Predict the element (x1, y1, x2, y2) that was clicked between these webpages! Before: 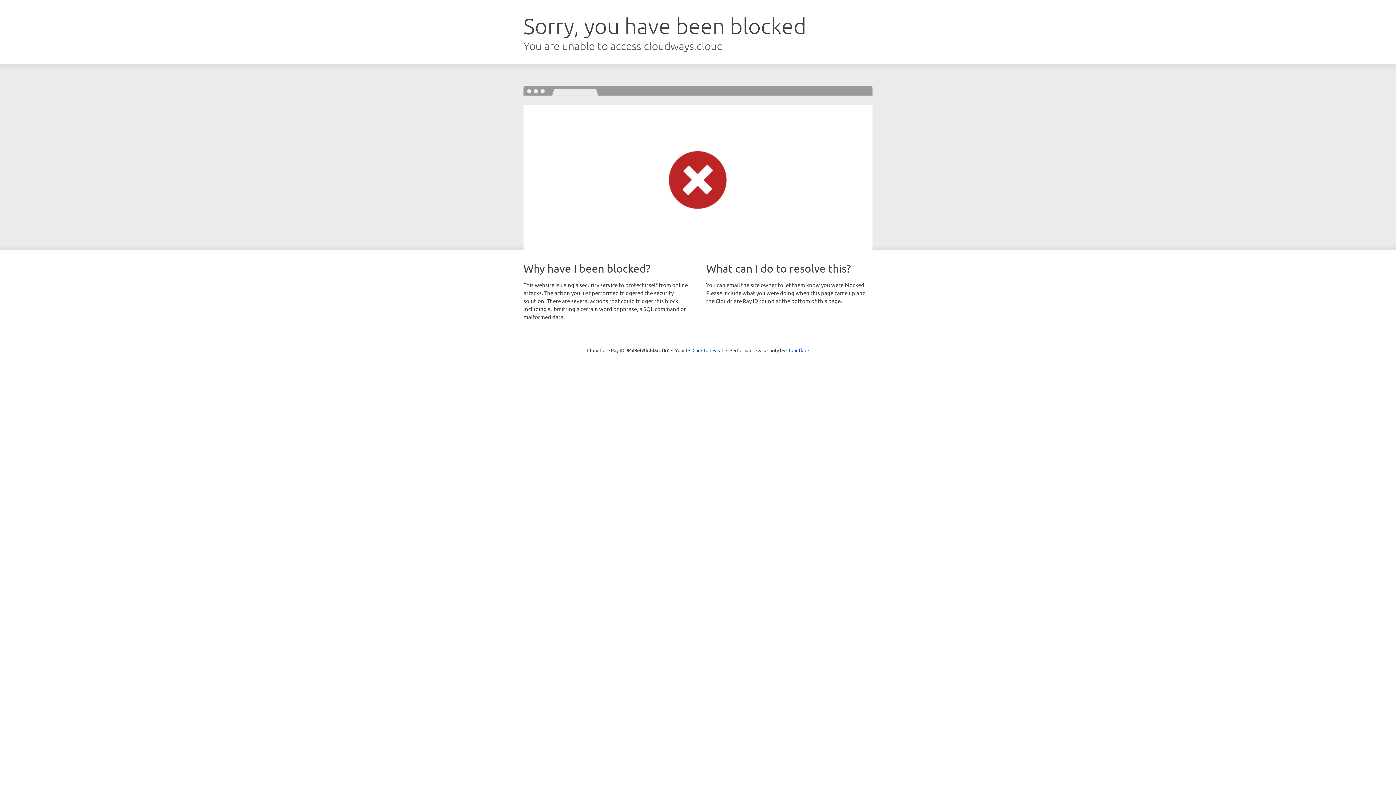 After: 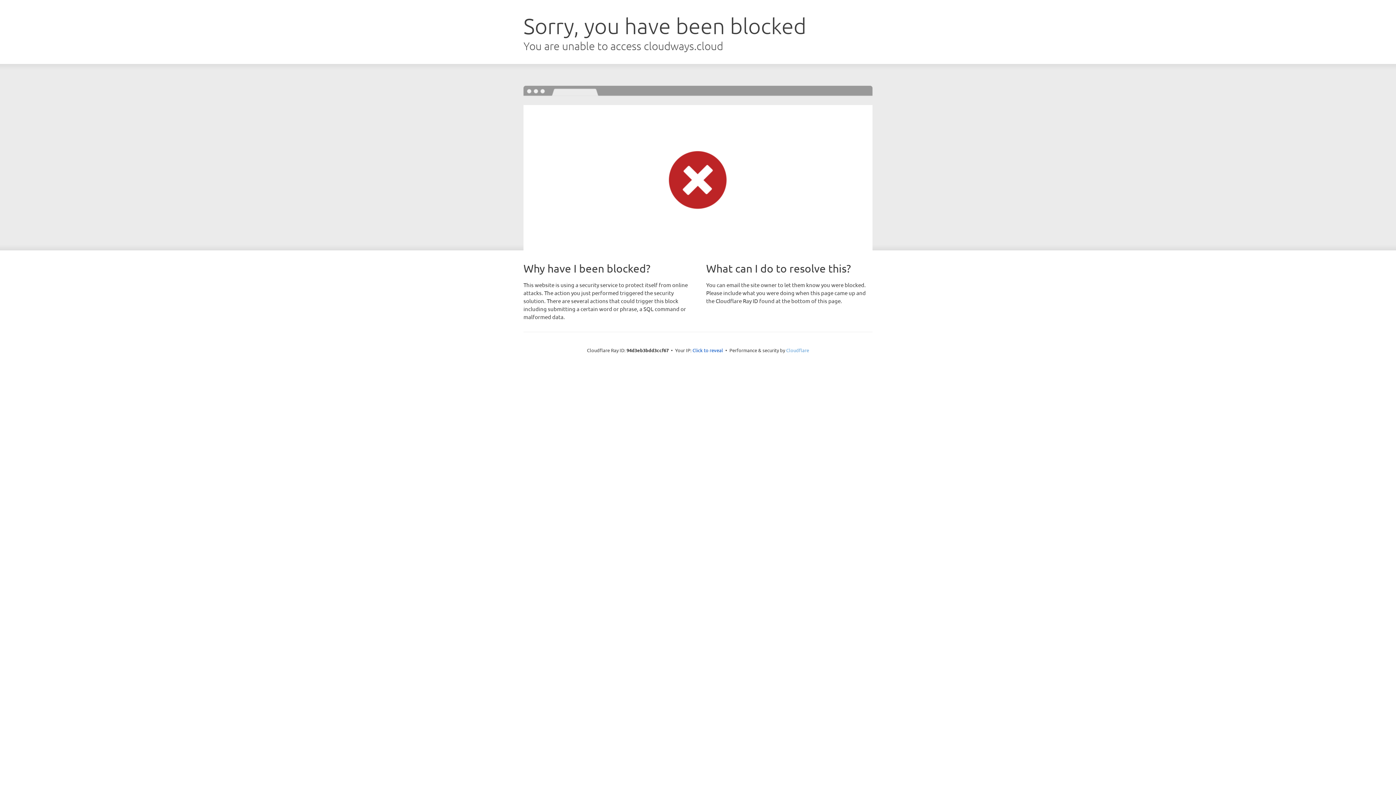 Action: label: Cloudflare bbox: (786, 347, 809, 353)